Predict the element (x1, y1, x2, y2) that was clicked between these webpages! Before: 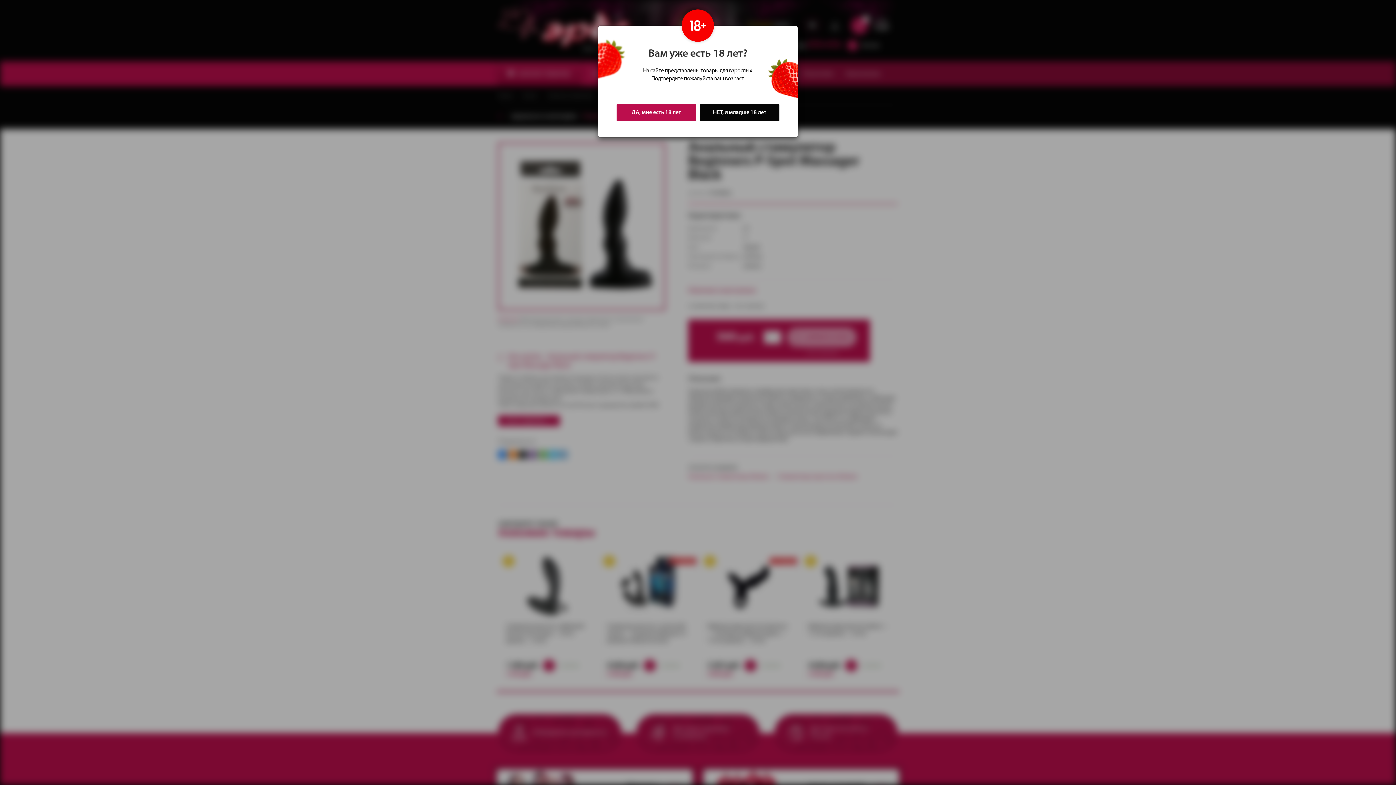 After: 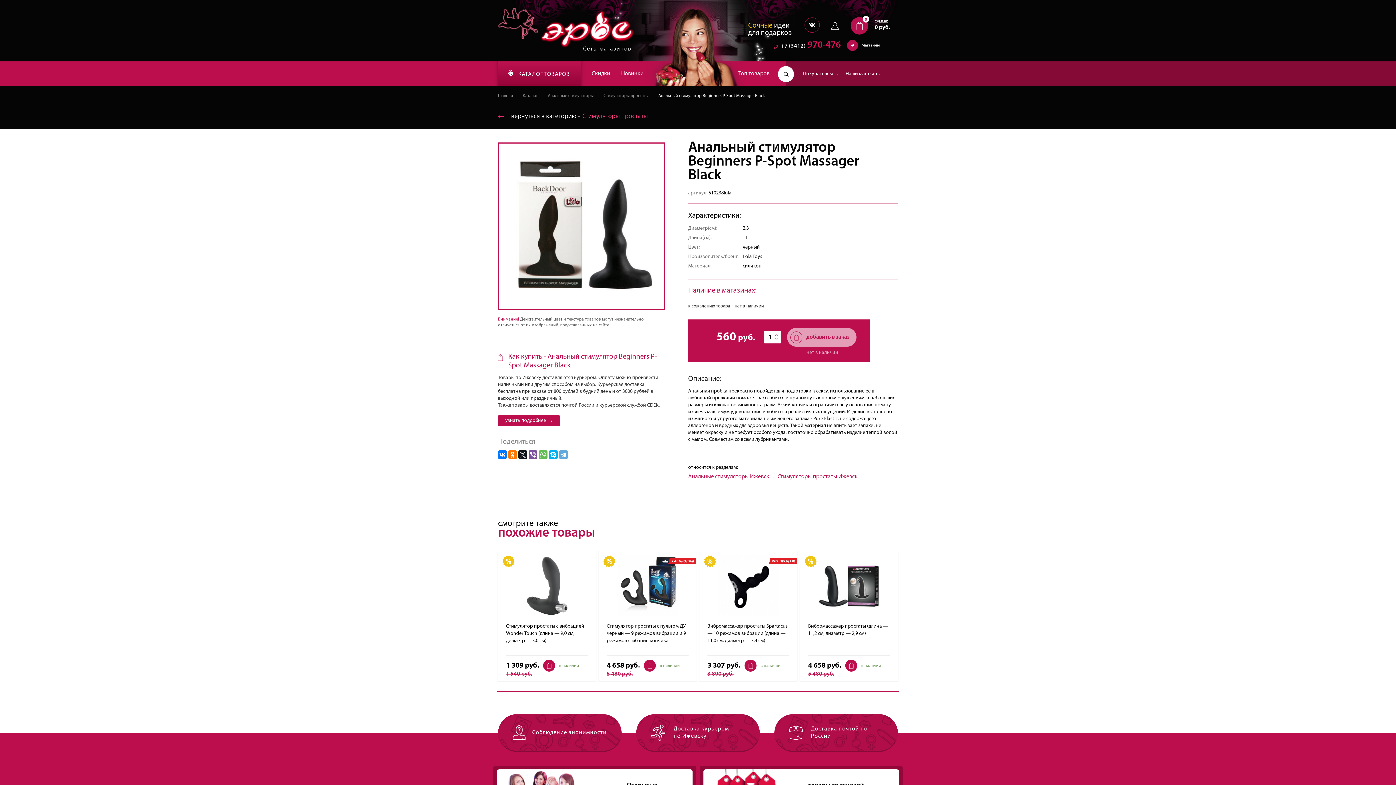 Action: label: ДА, мне есть 18 лет bbox: (616, 104, 696, 121)